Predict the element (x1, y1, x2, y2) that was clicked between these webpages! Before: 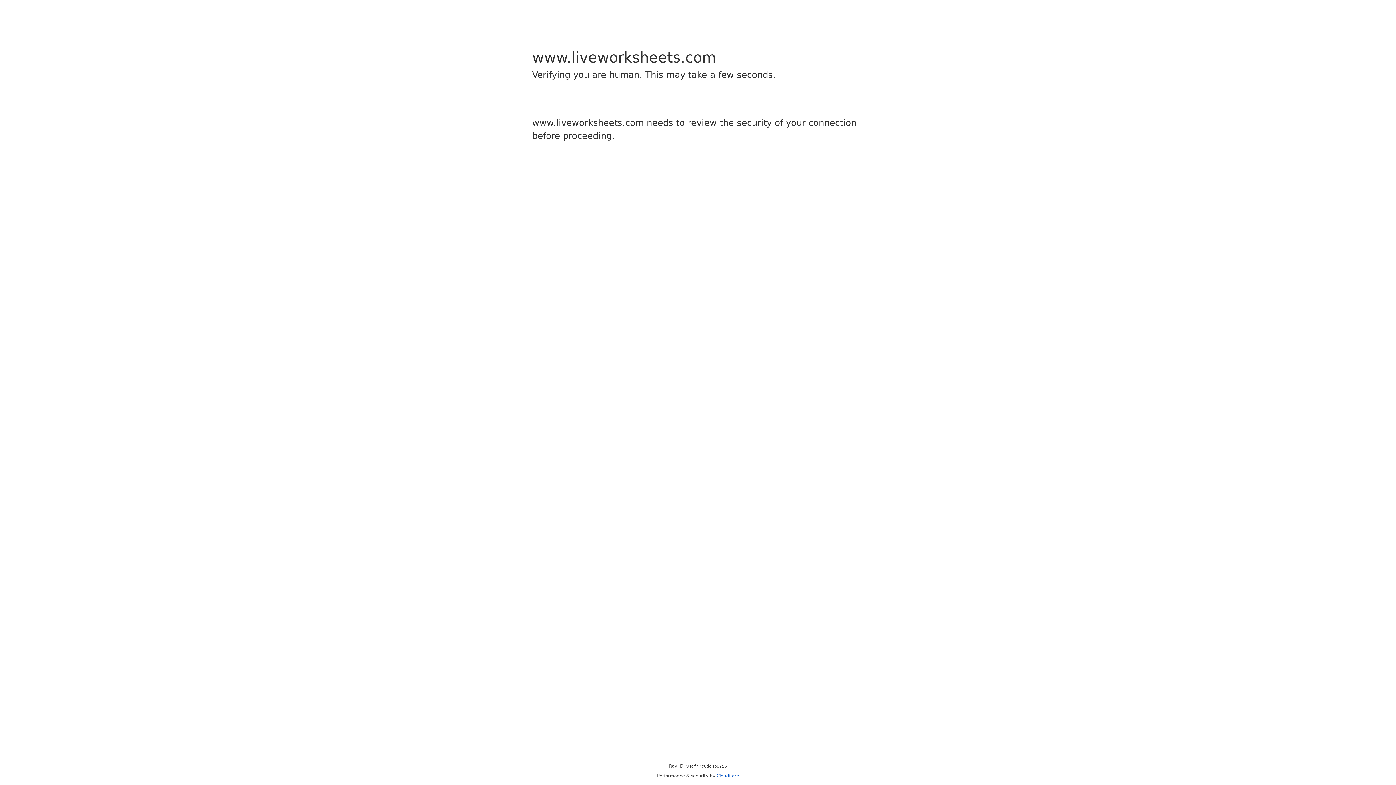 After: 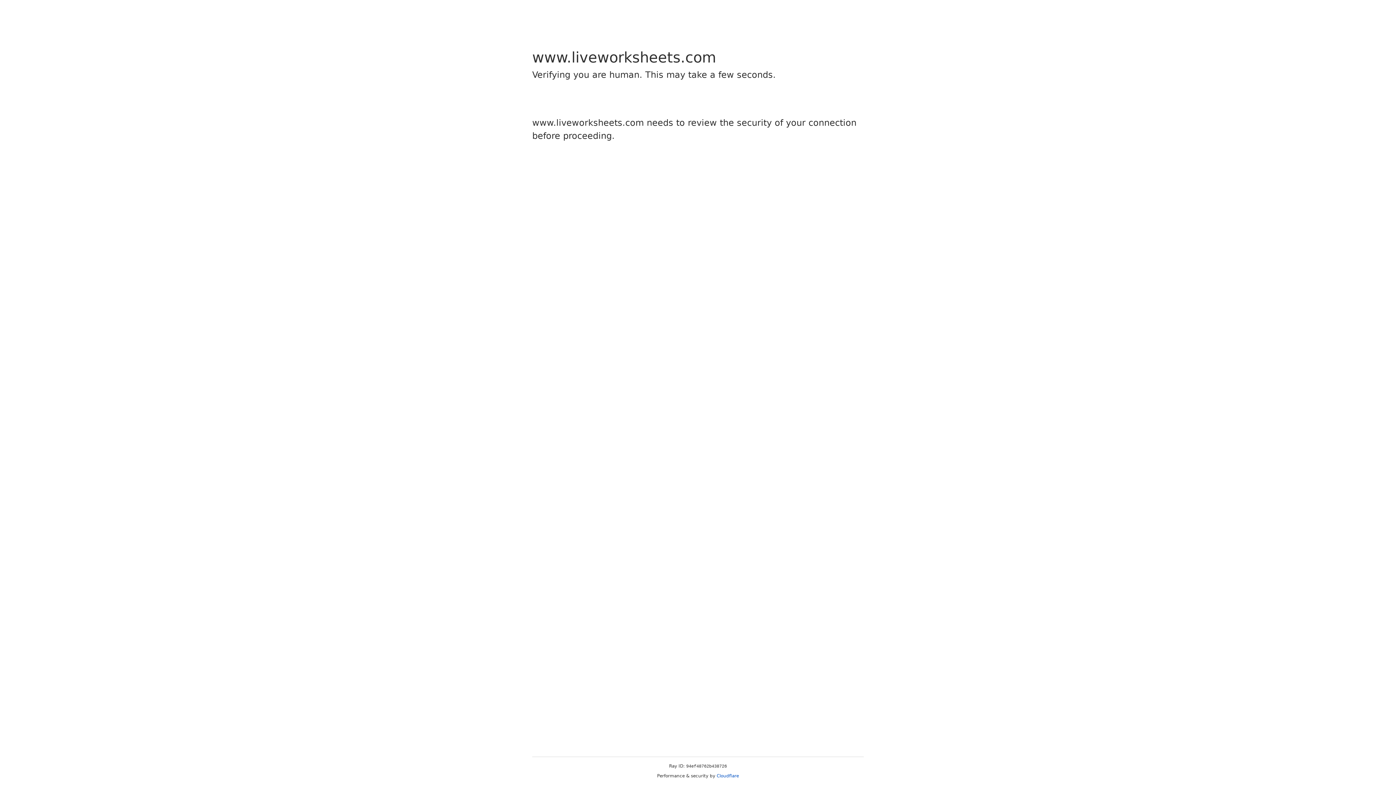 Action: bbox: (716, 773, 739, 778) label: Cloudflare